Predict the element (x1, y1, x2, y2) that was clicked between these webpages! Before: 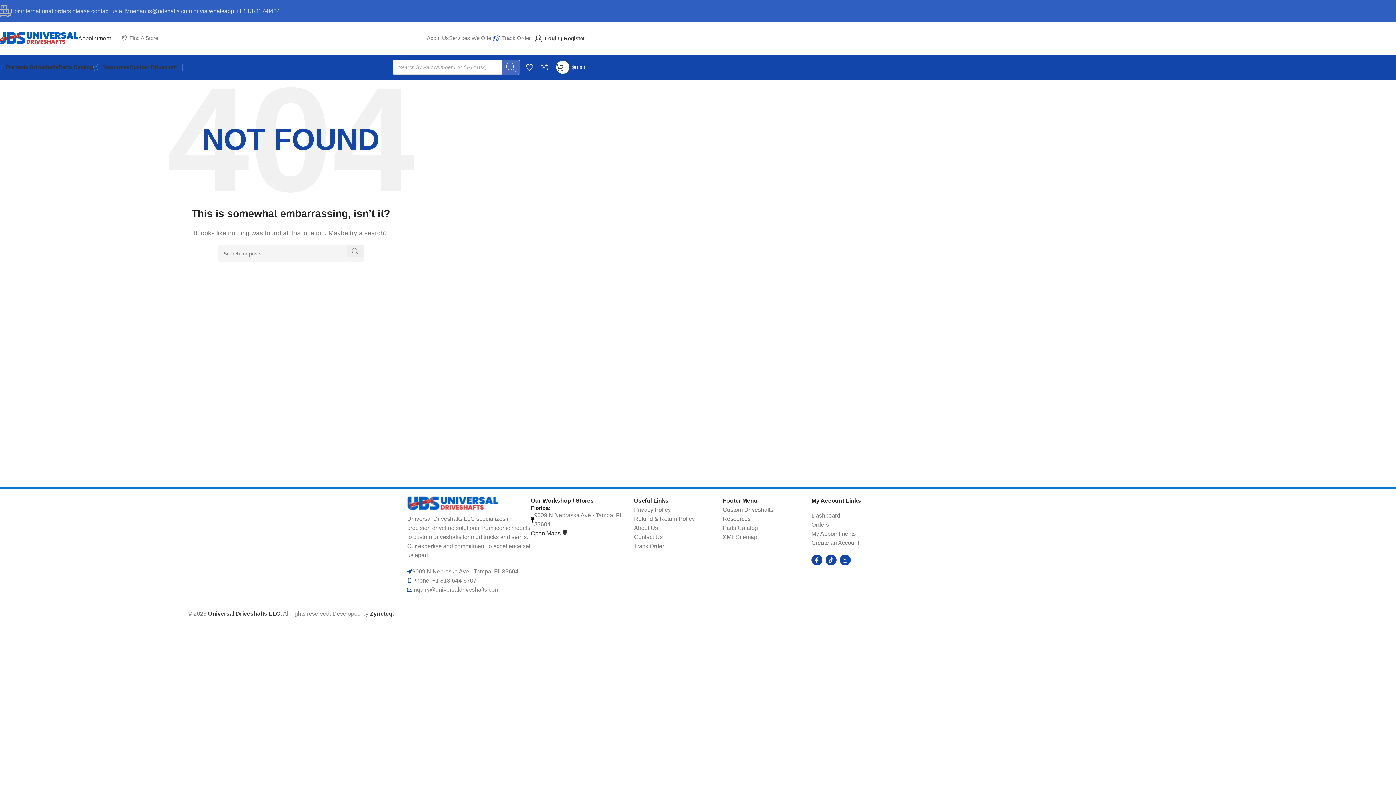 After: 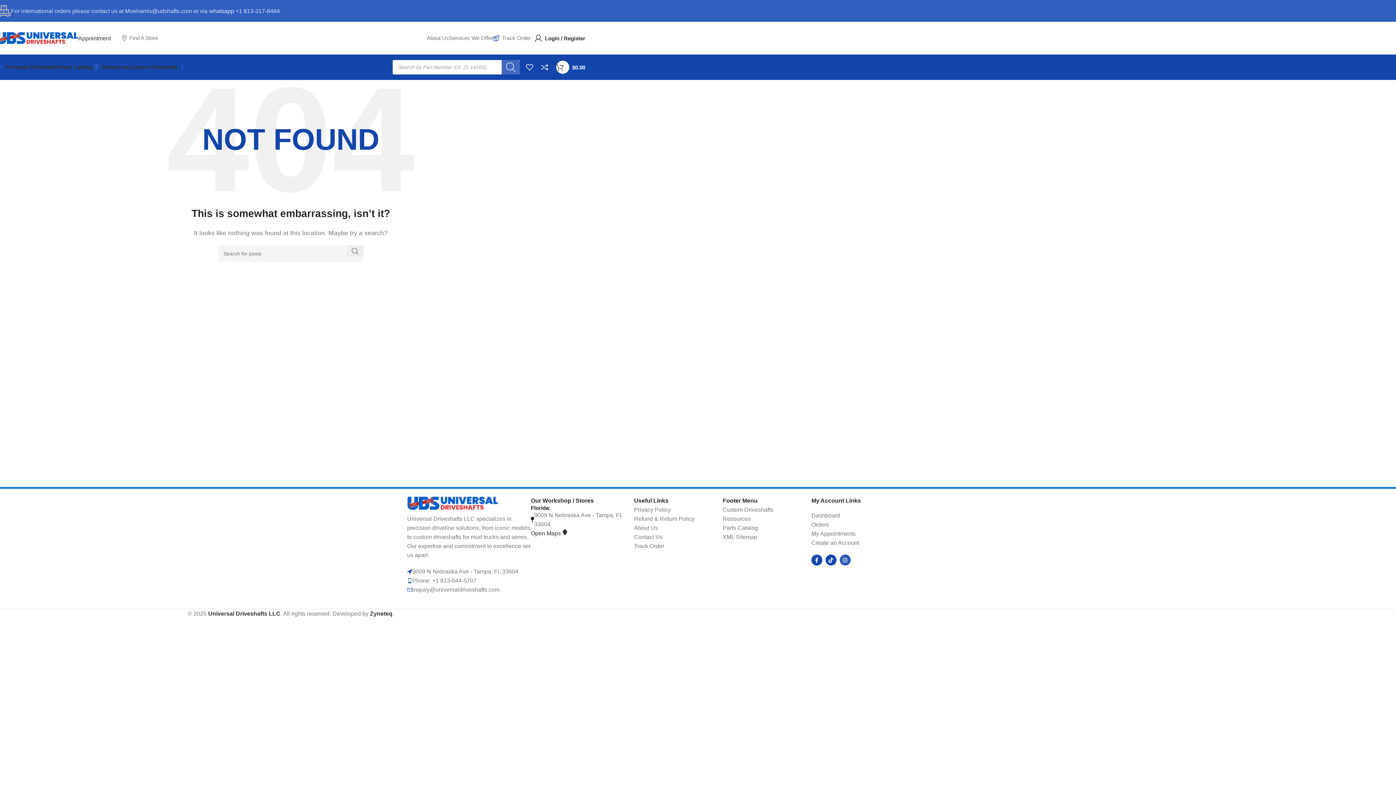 Action: label: Instagram bbox: (839, 554, 850, 565)